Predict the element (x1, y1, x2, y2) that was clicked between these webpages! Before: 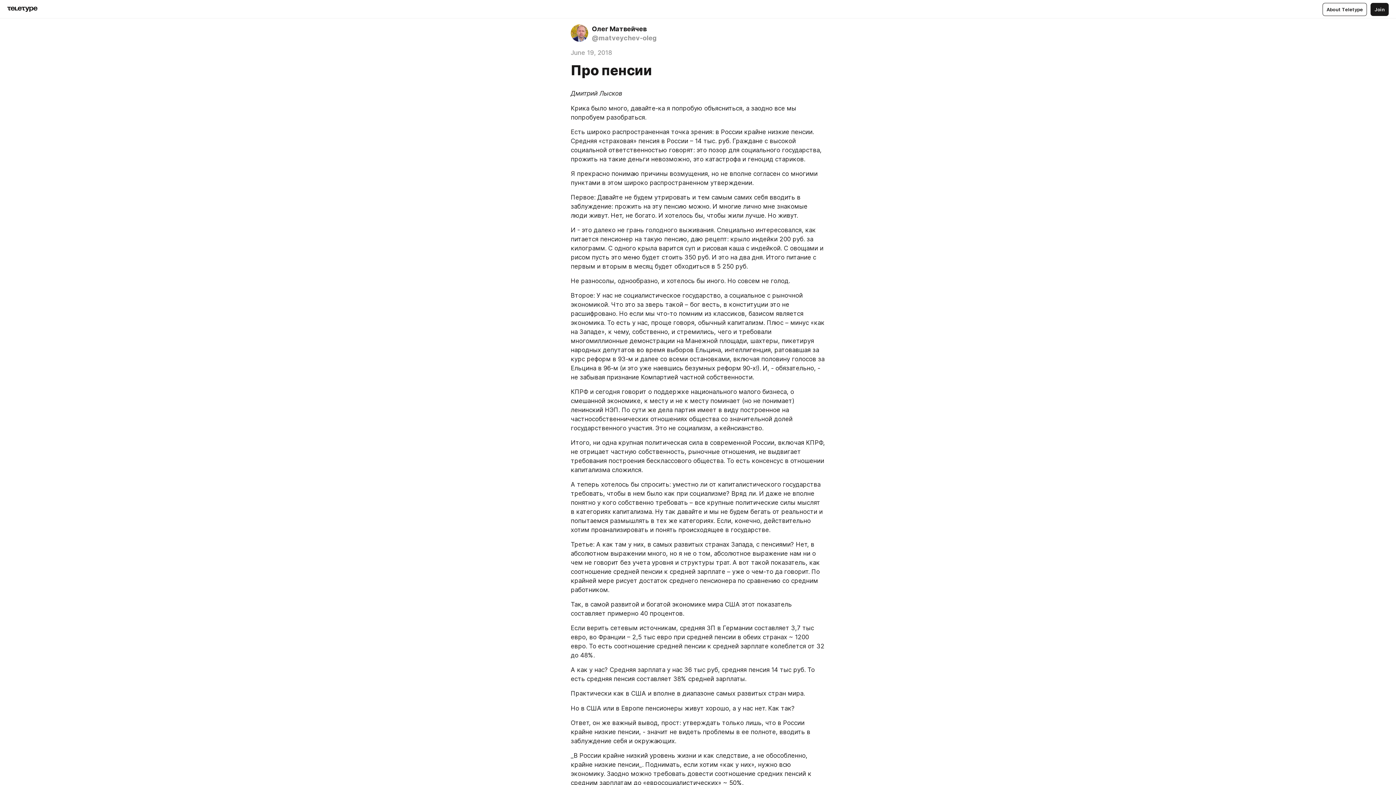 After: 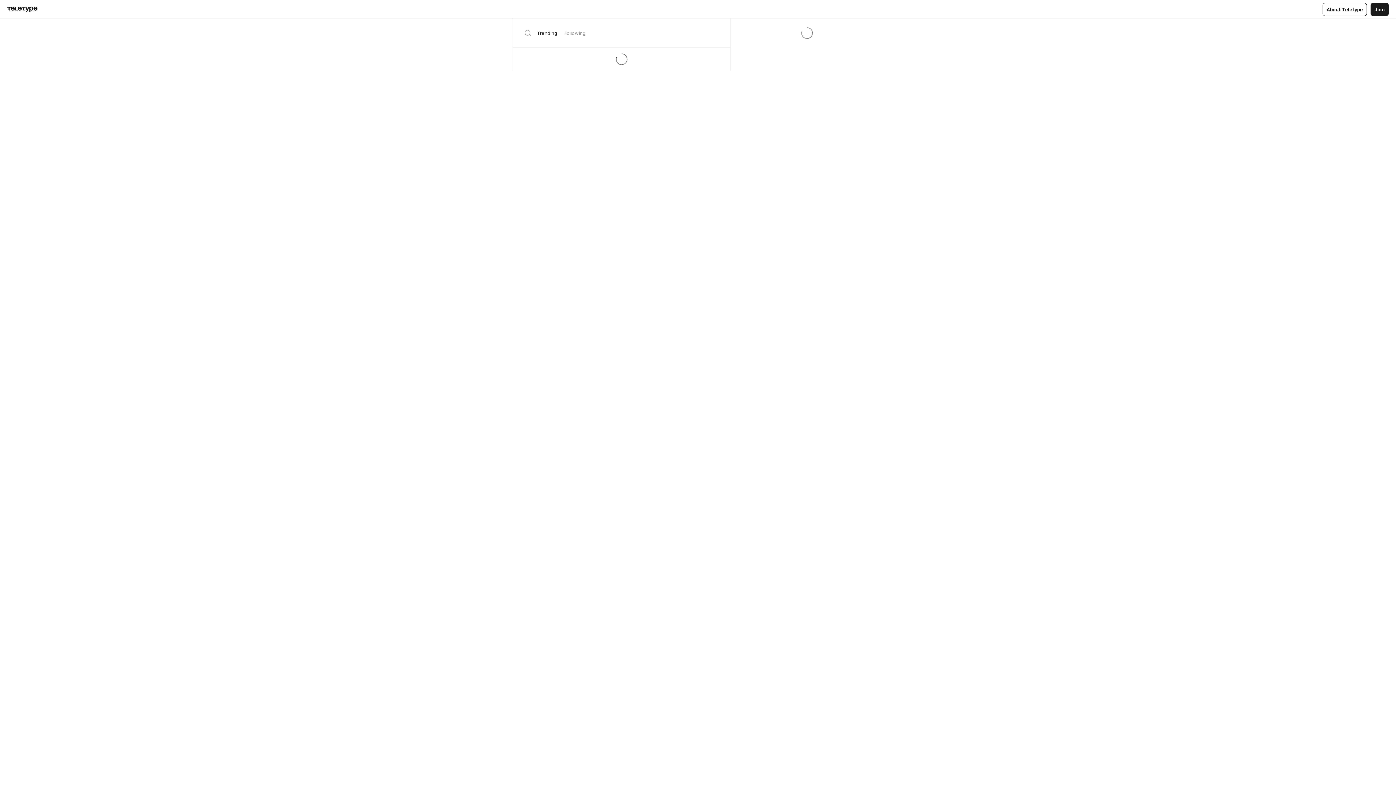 Action: bbox: (7, 6, 37, 12)